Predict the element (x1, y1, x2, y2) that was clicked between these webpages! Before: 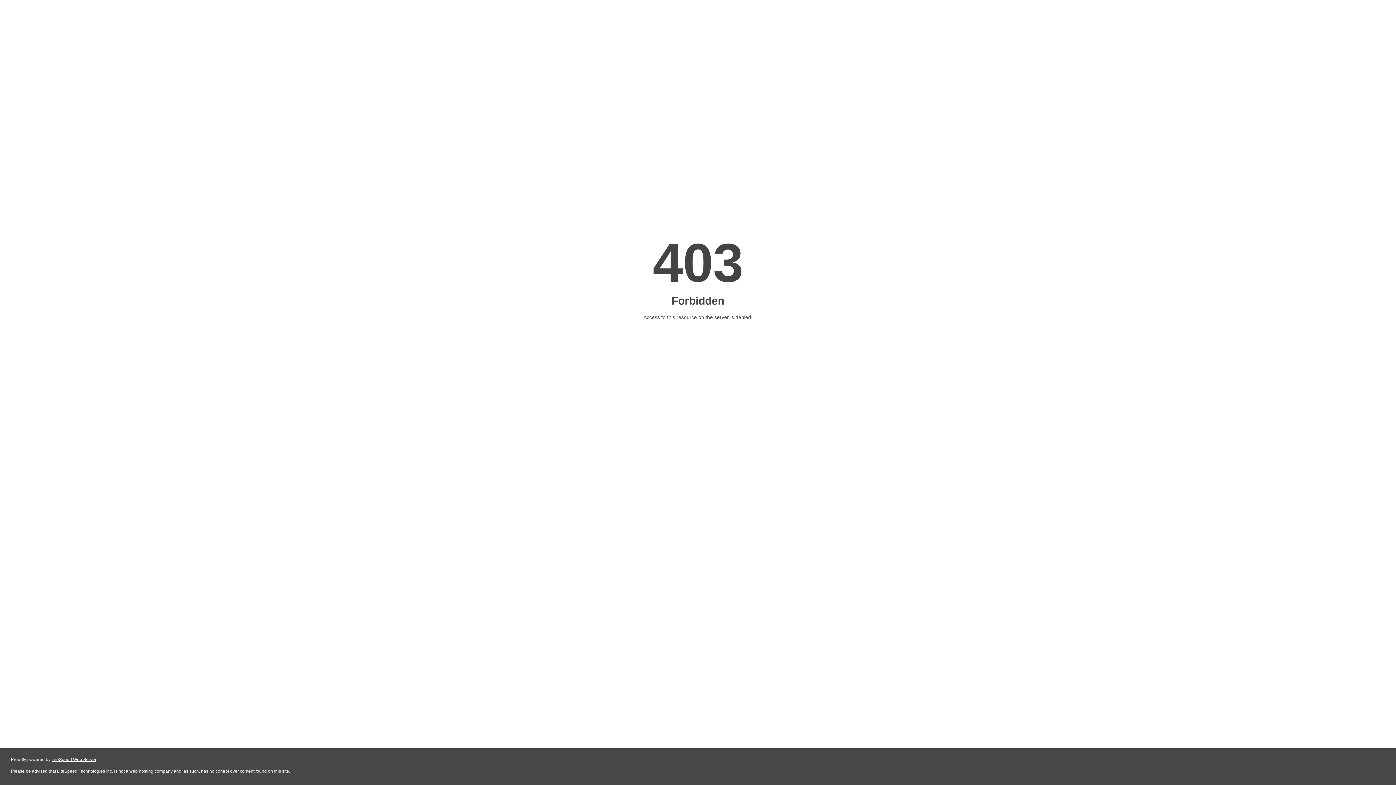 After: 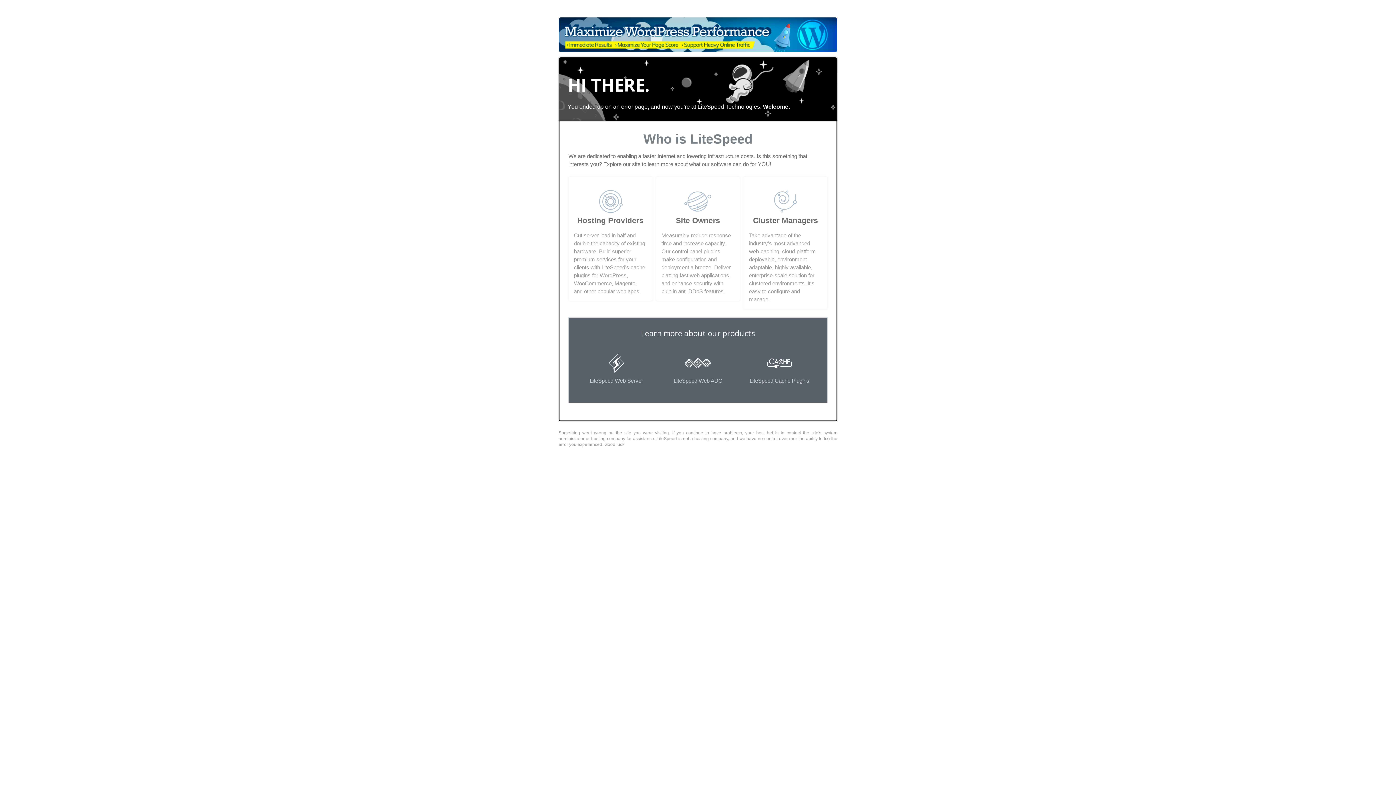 Action: bbox: (51, 757, 96, 762) label: LiteSpeed Web Server